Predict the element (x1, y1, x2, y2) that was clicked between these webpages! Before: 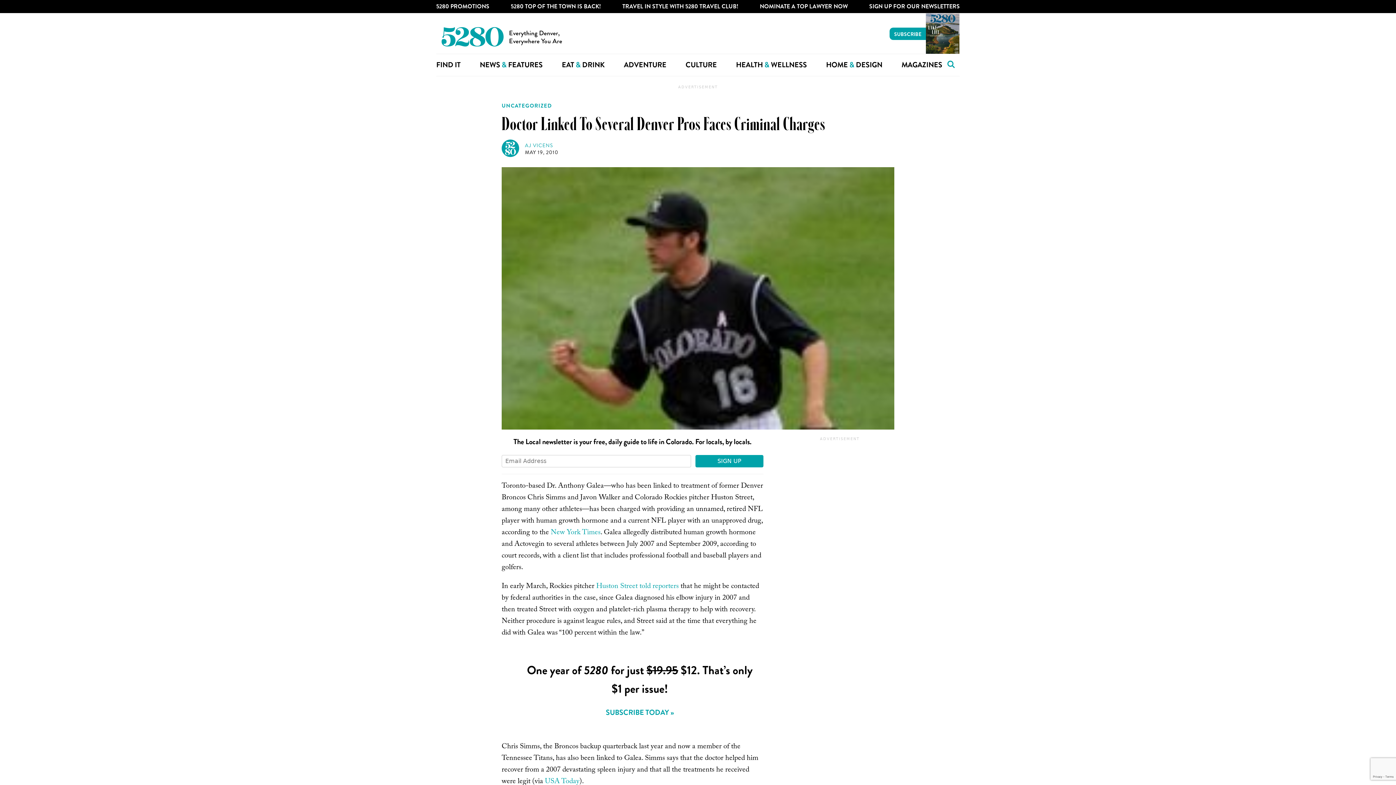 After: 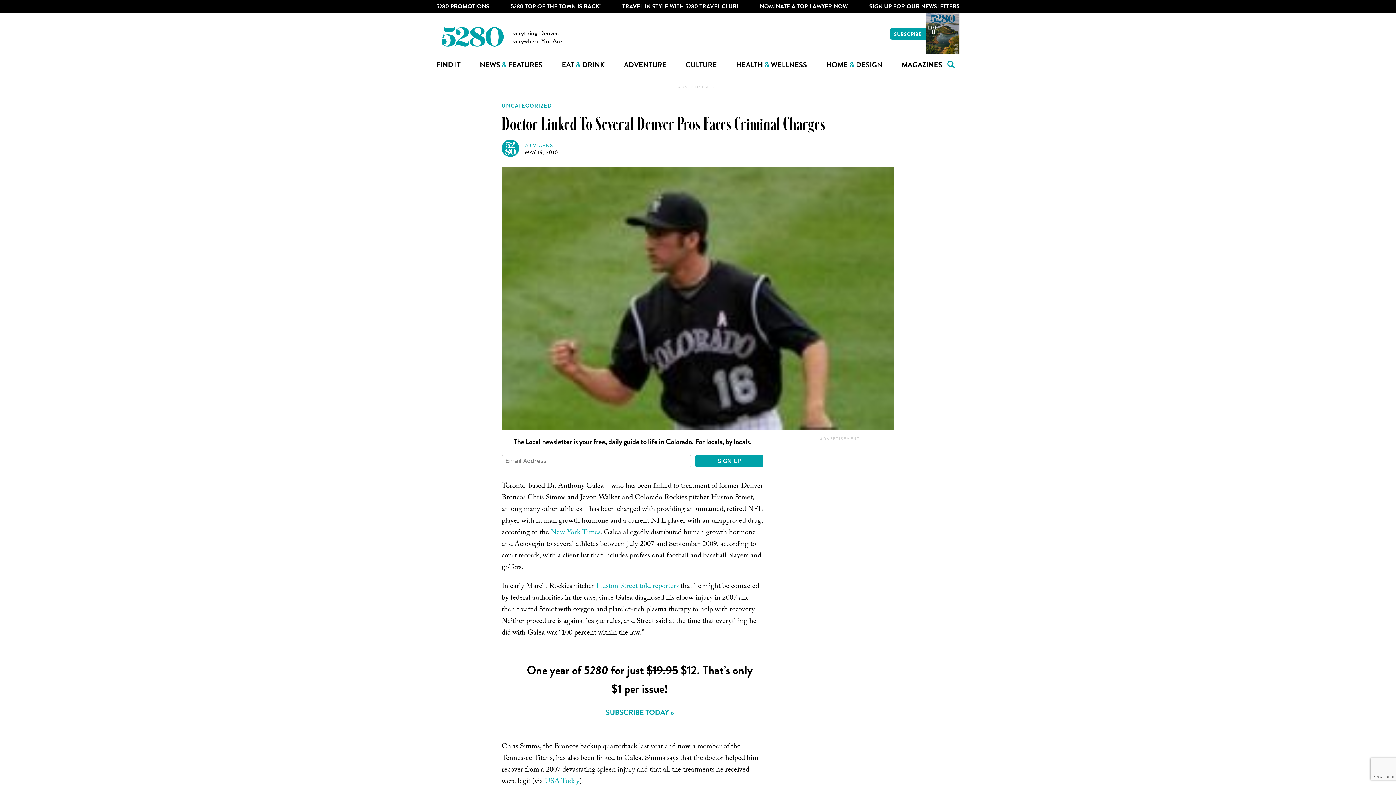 Action: bbox: (606, 707, 674, 718) label: SUBSCRIBE TODAY »